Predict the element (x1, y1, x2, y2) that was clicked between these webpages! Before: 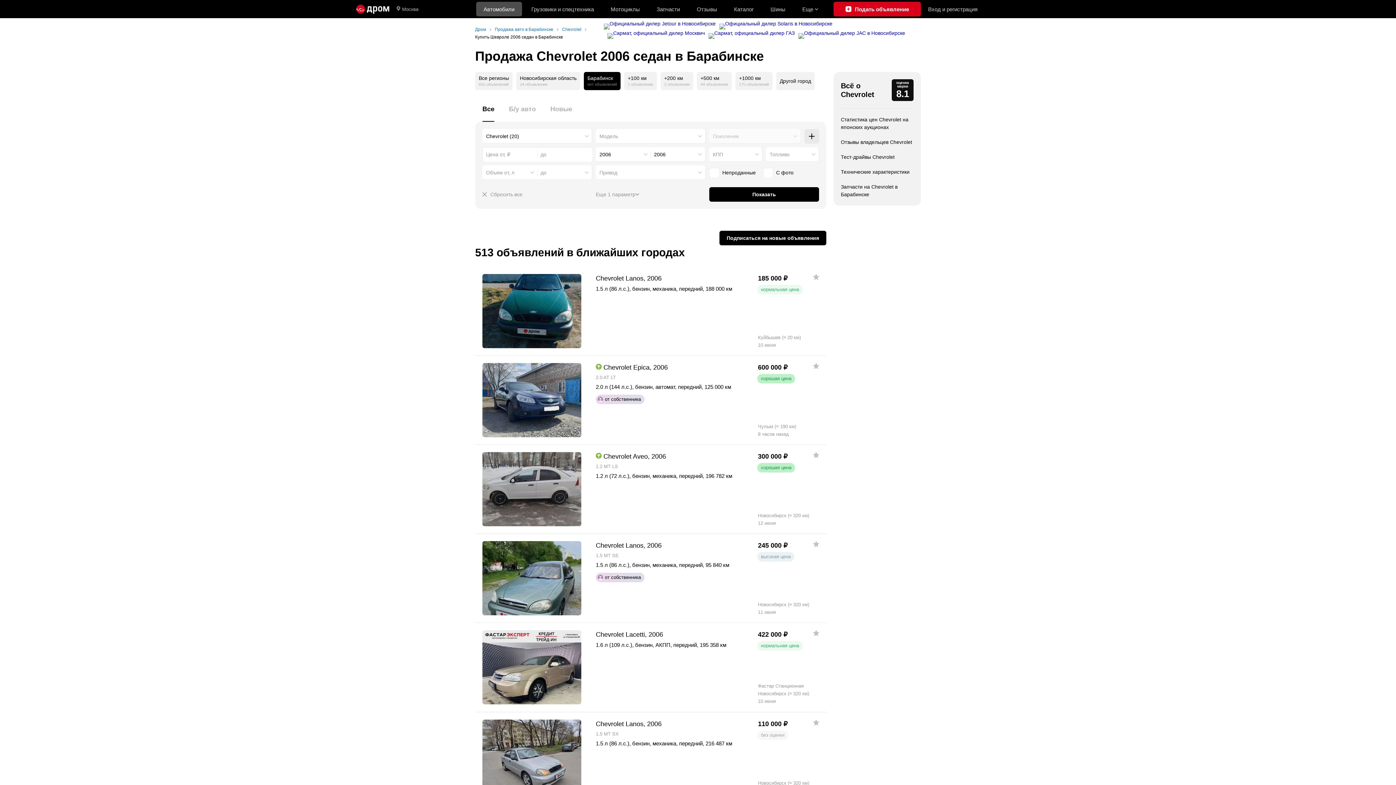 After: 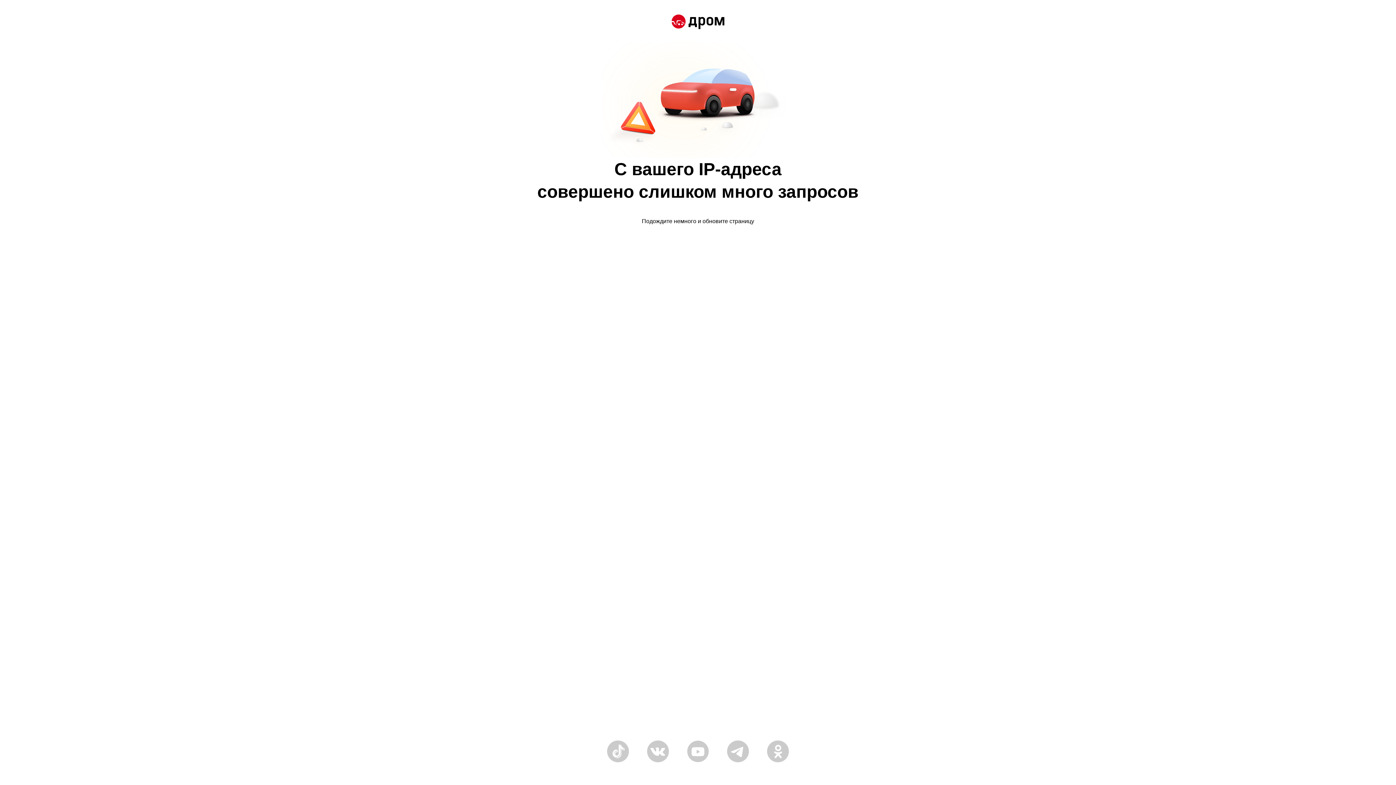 Action: bbox: (516, 72, 580, 90) label: Новосибирская область
24 объявления